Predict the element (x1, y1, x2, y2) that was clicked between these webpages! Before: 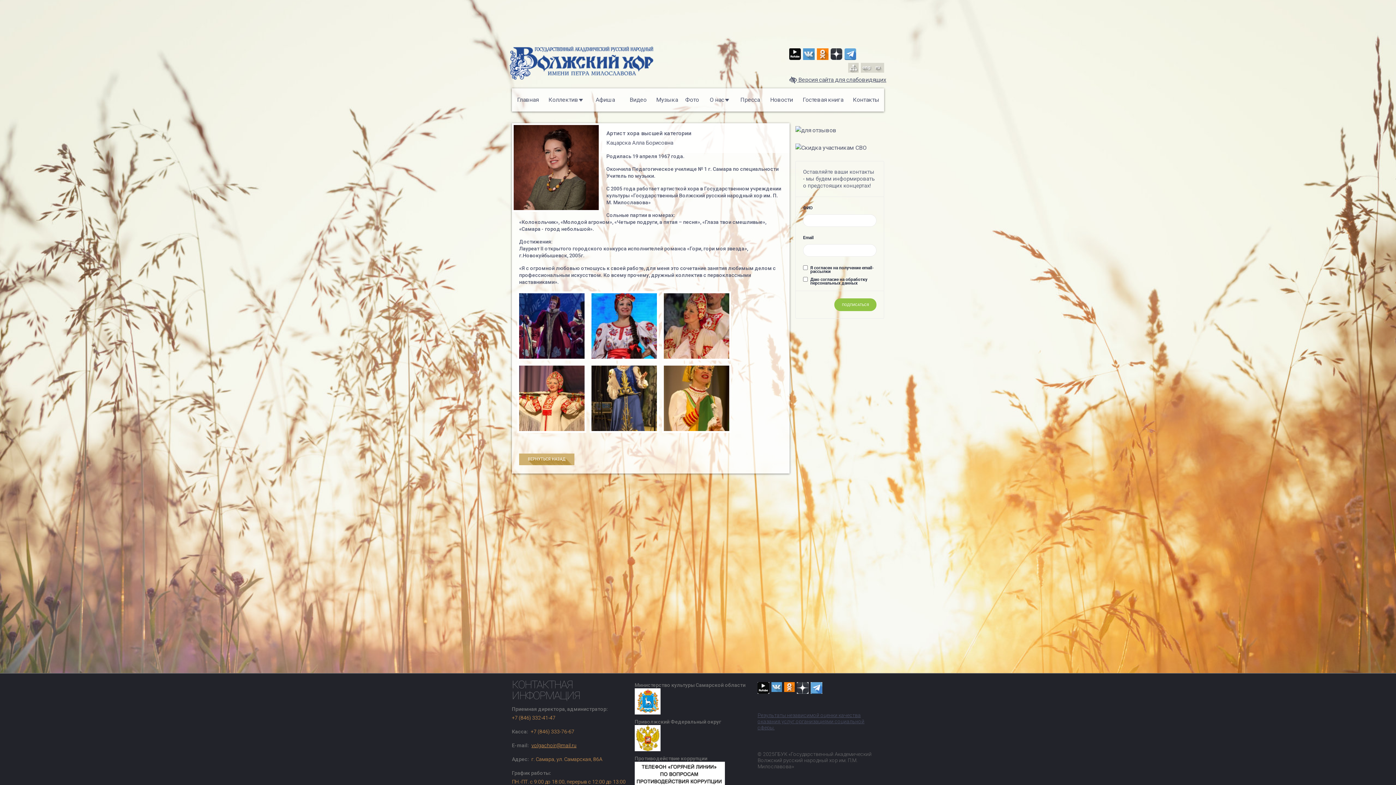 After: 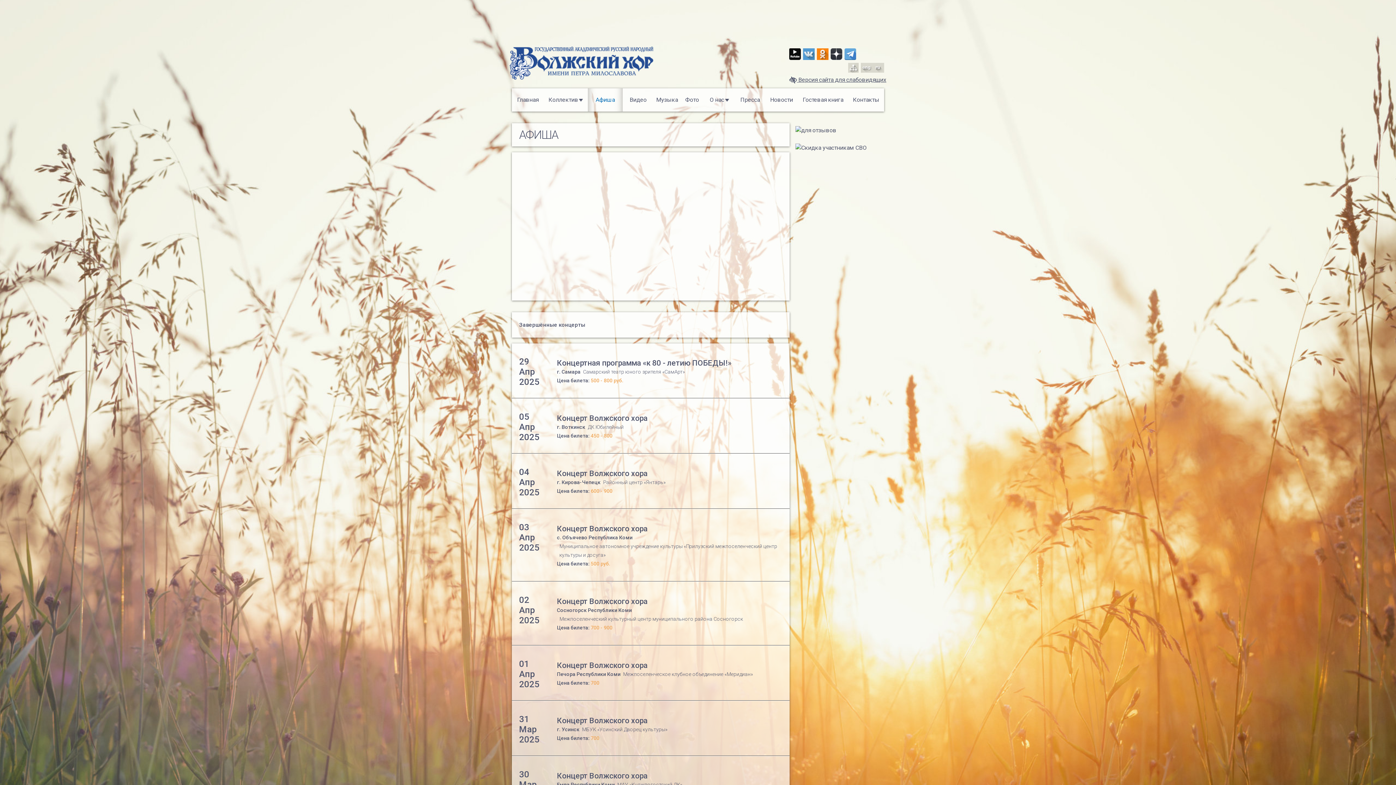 Action: bbox: (588, 88, 622, 111) label: Афиша